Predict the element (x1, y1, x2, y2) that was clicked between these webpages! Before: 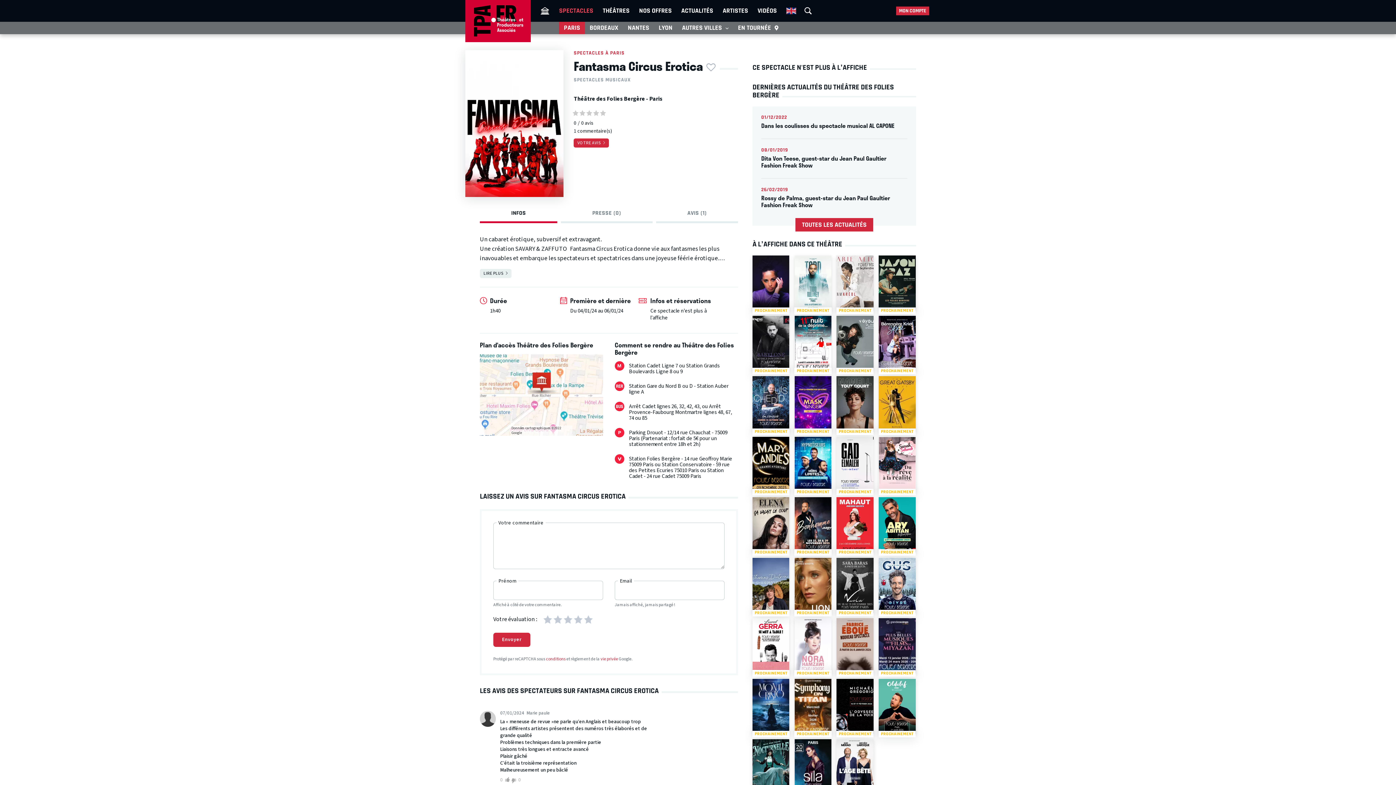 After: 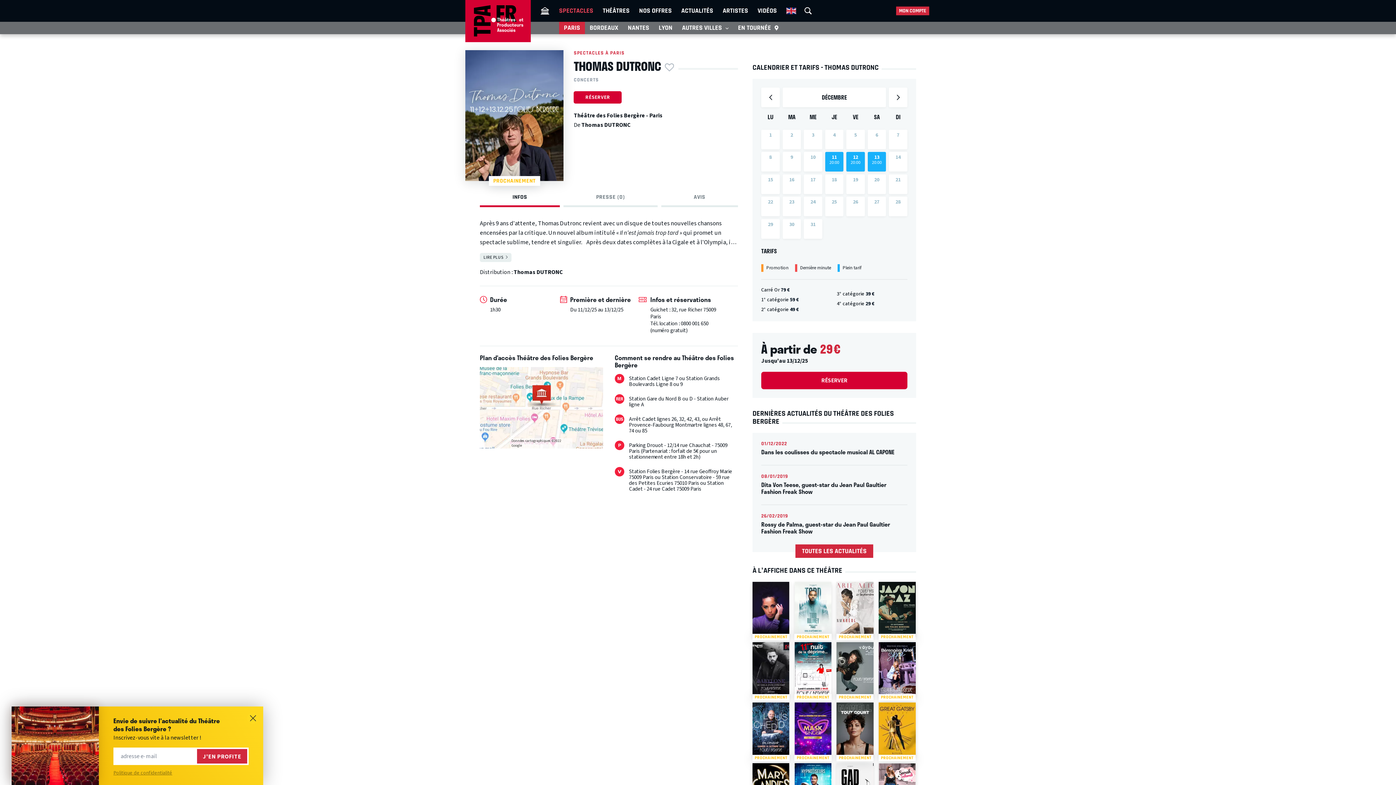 Action: label: PROCHAINEMENT bbox: (752, 558, 789, 613)